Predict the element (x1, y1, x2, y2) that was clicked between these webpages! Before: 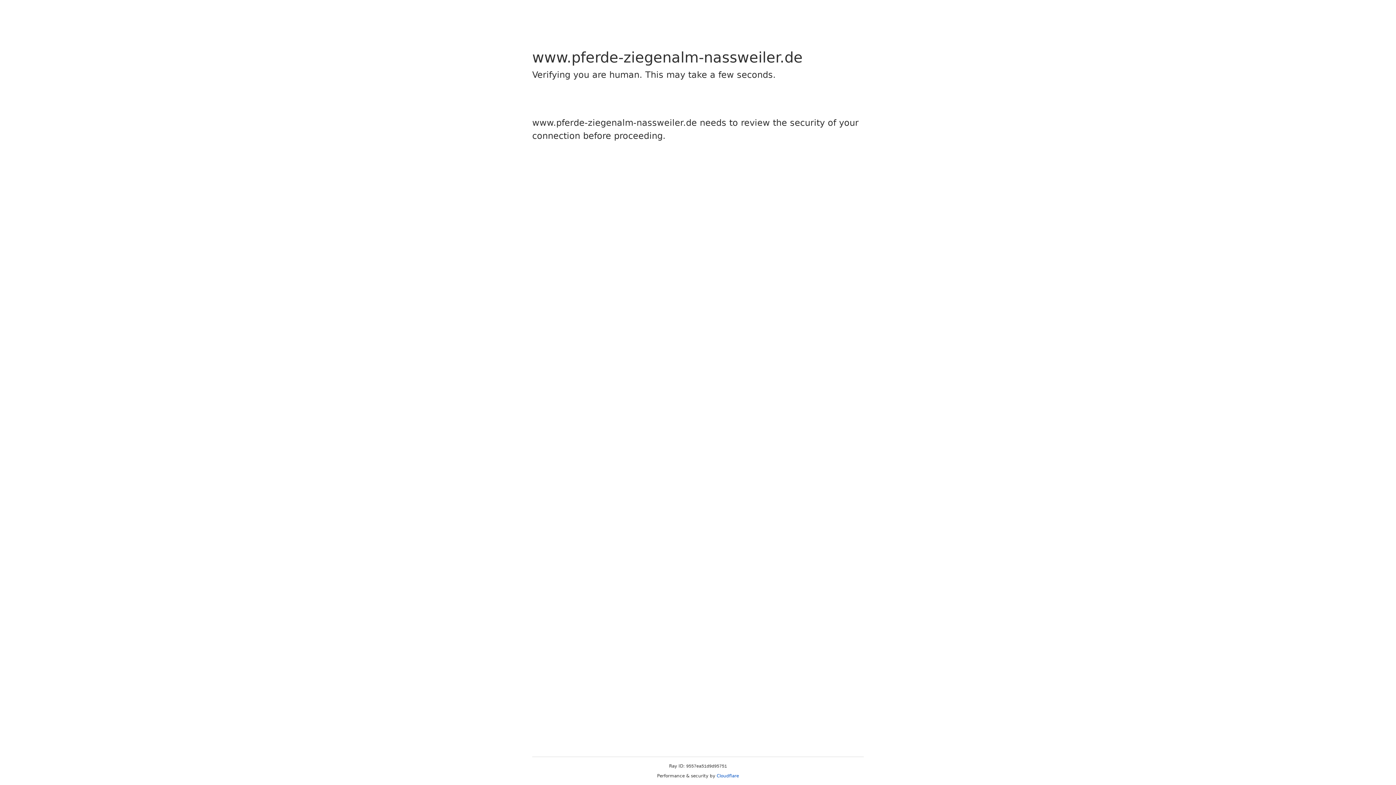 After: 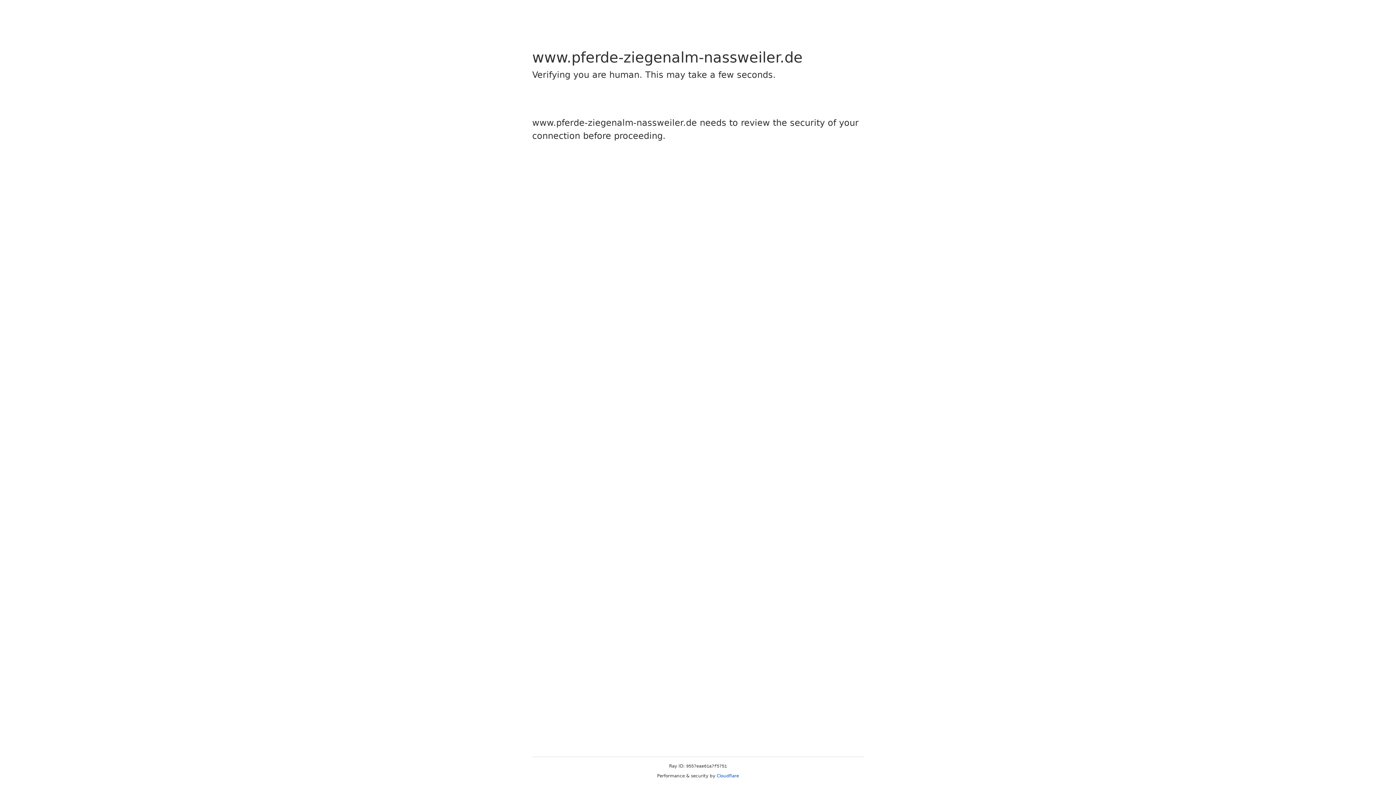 Action: label: Cloudflare bbox: (716, 773, 739, 778)